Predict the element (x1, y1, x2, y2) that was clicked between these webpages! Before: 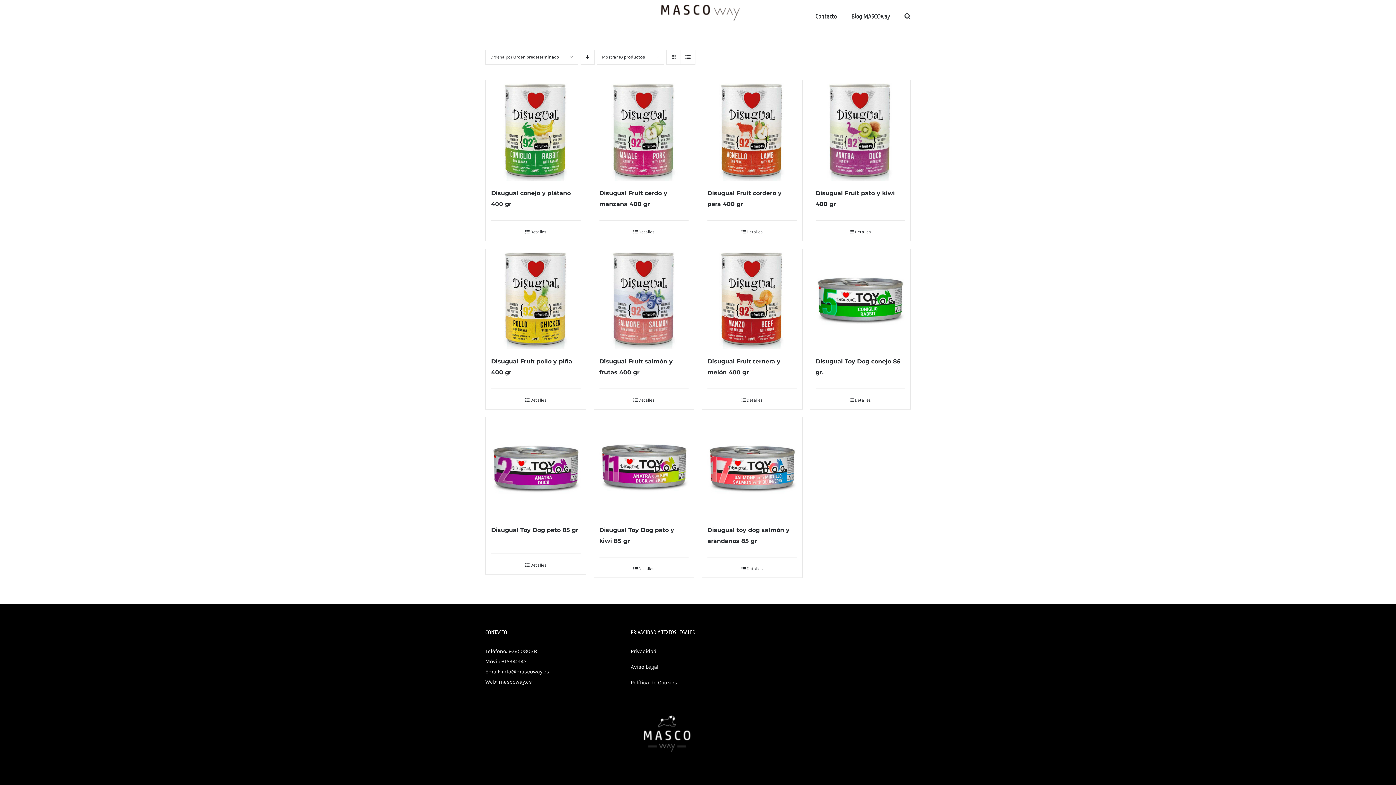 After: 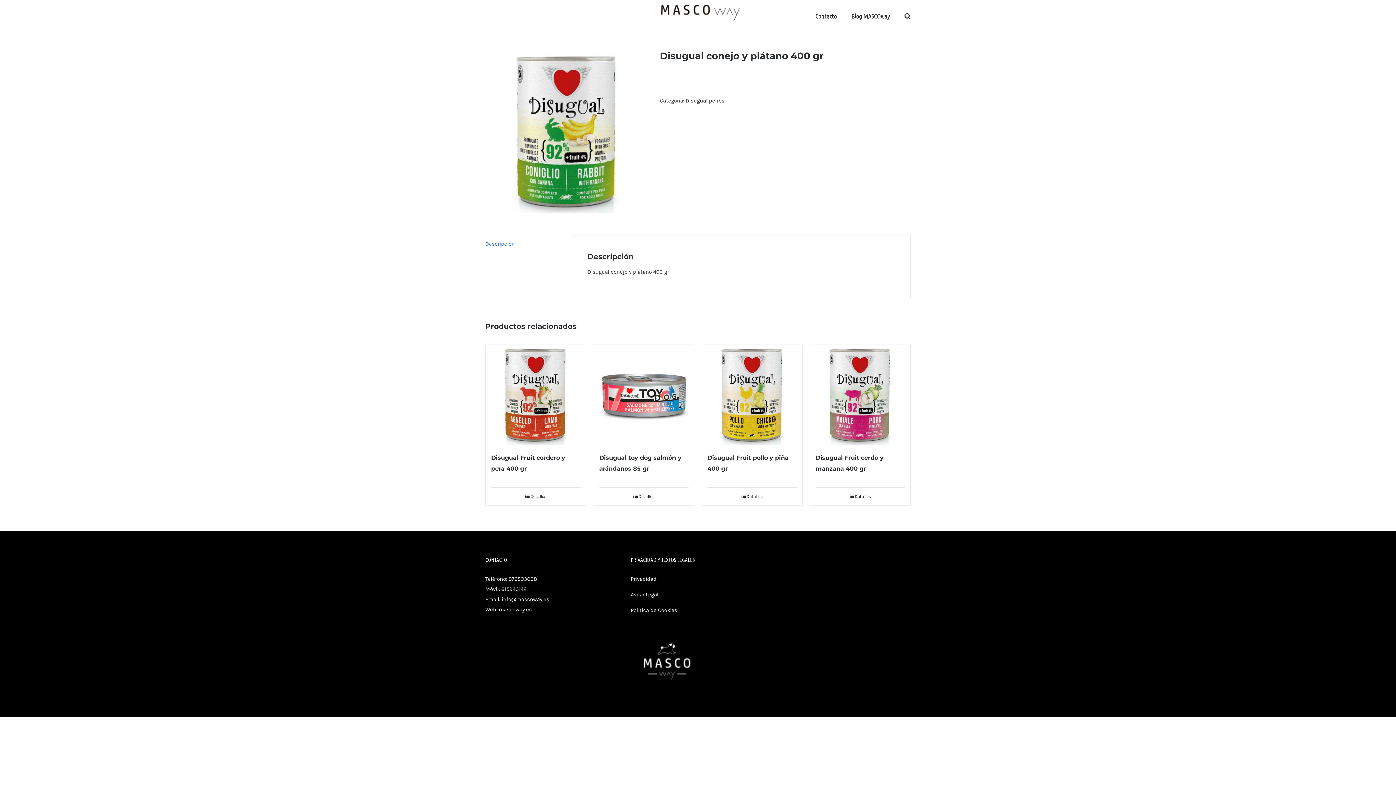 Action: label: Detalles bbox: (491, 228, 580, 235)